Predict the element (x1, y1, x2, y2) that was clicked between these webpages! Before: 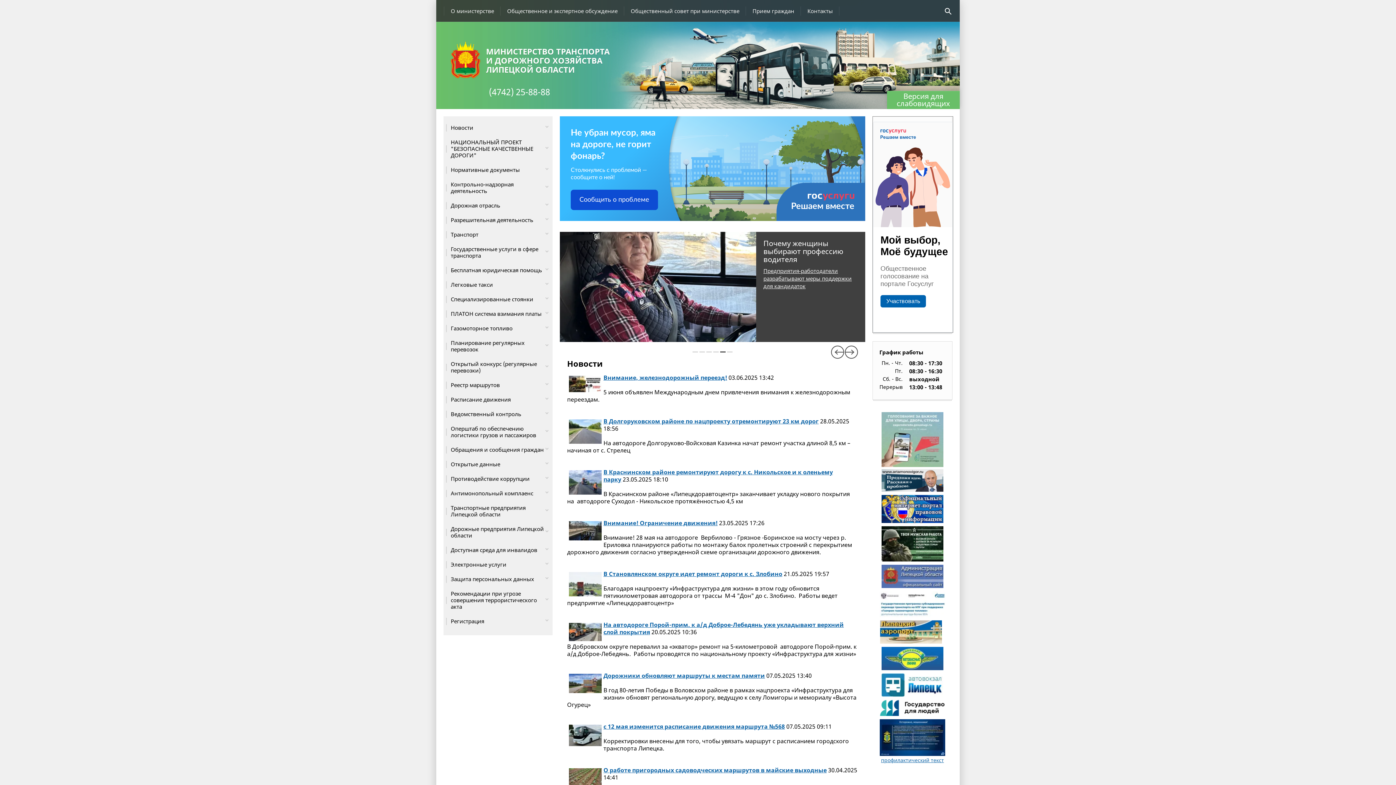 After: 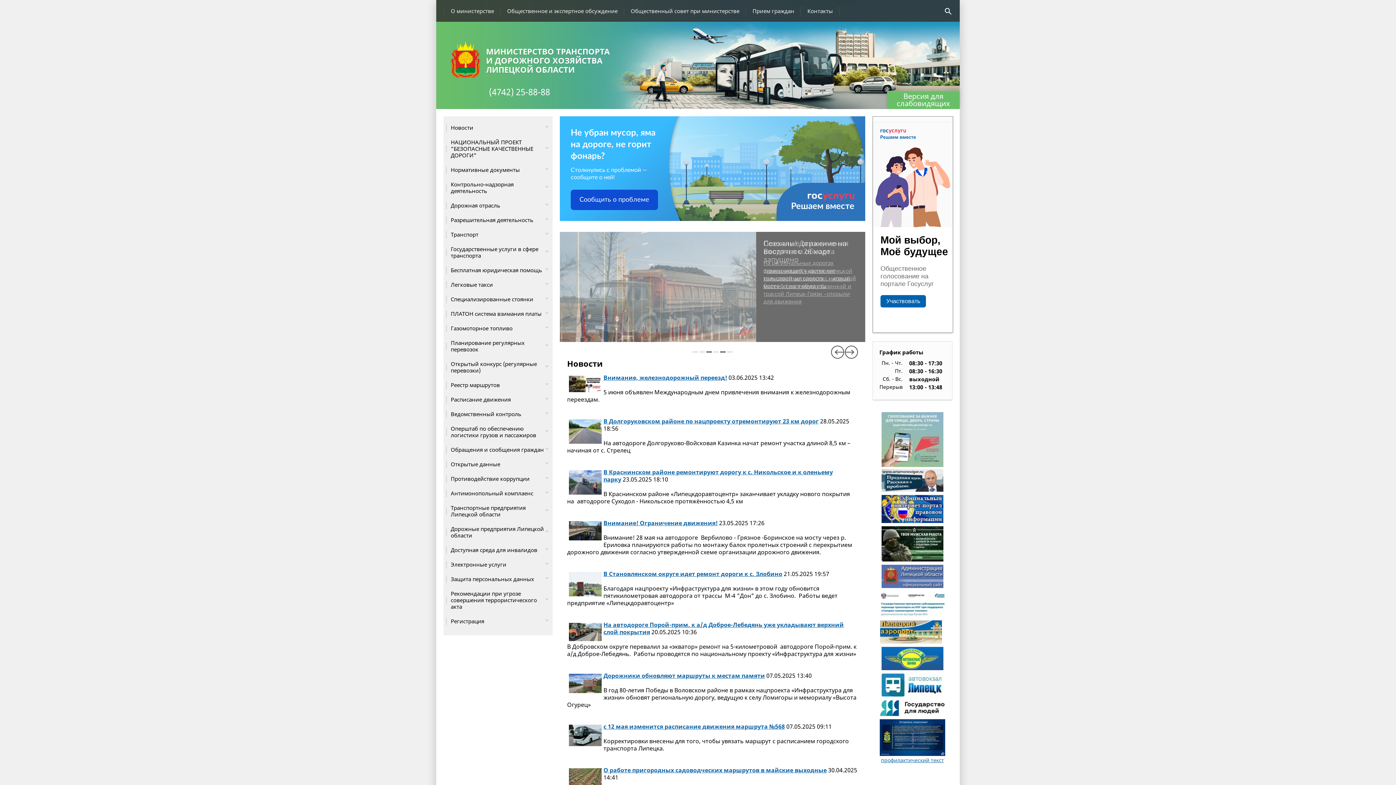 Action: label: 5 bbox: (720, 351, 725, 352)